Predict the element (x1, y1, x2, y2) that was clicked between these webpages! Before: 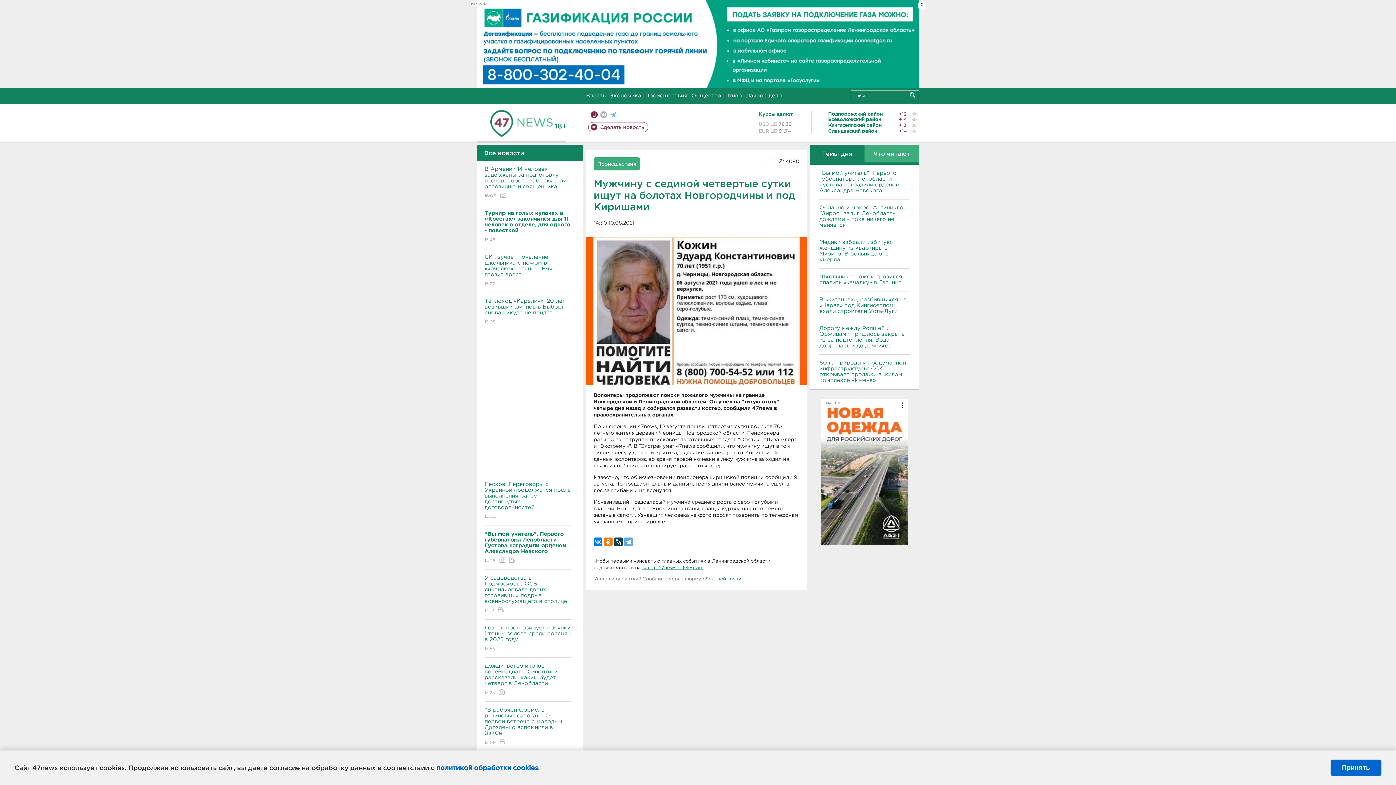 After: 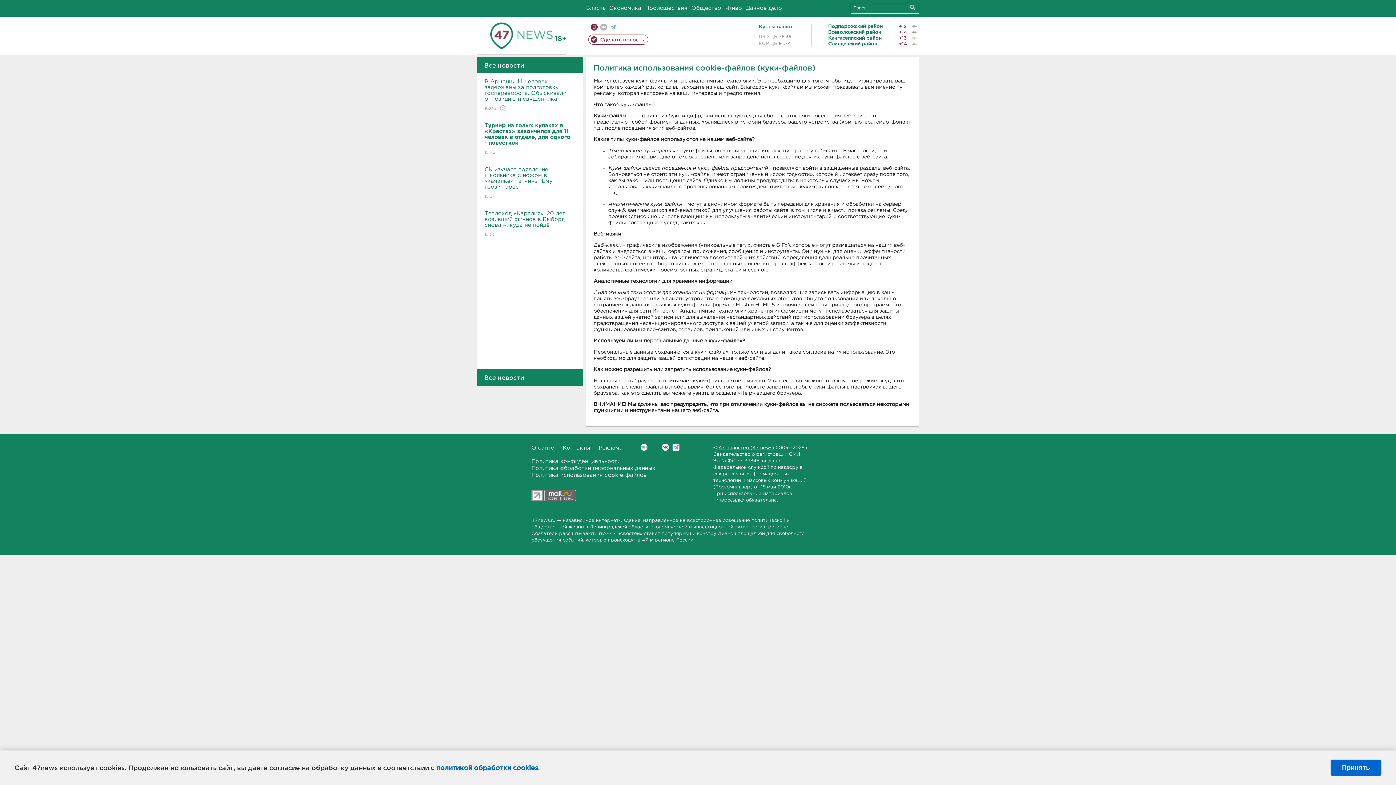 Action: label: политикой обработки cookies bbox: (436, 764, 538, 771)